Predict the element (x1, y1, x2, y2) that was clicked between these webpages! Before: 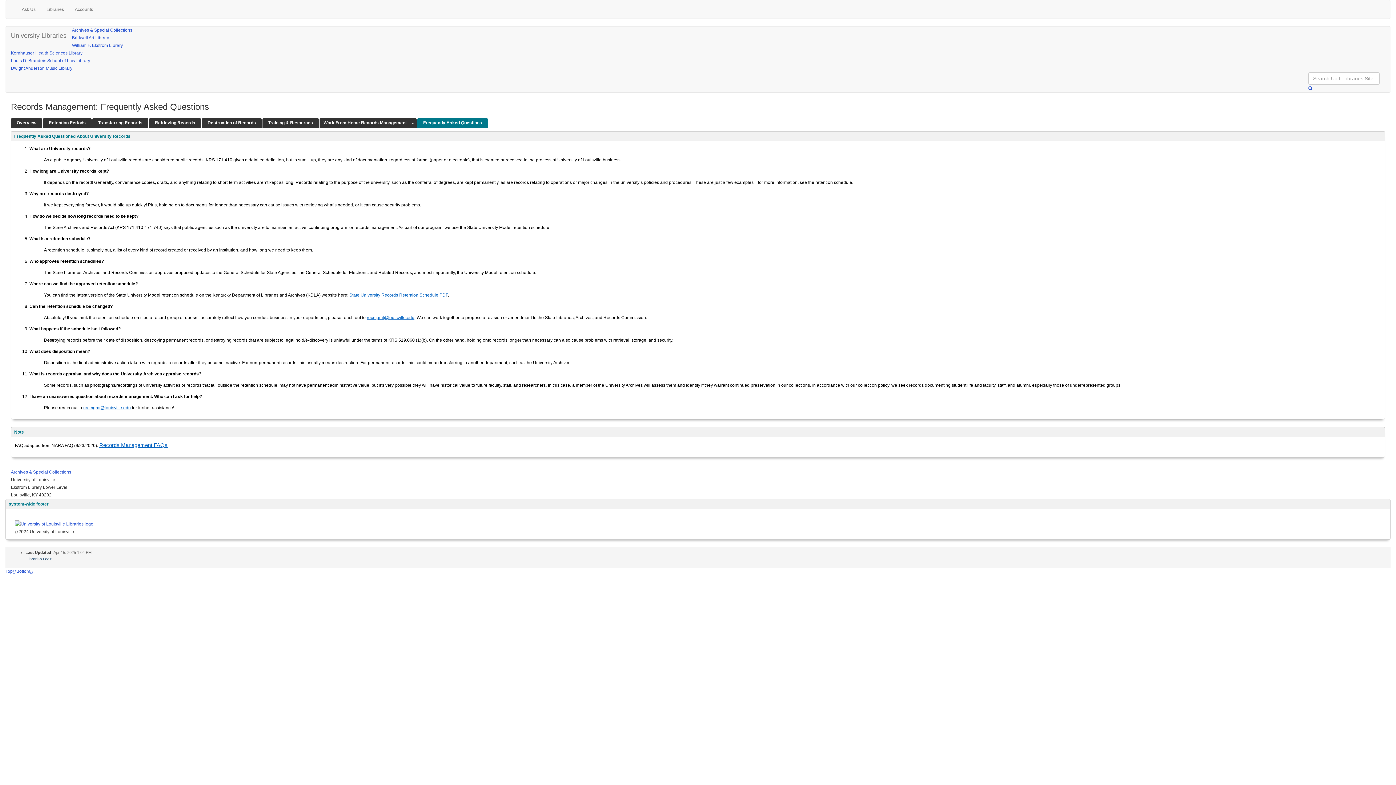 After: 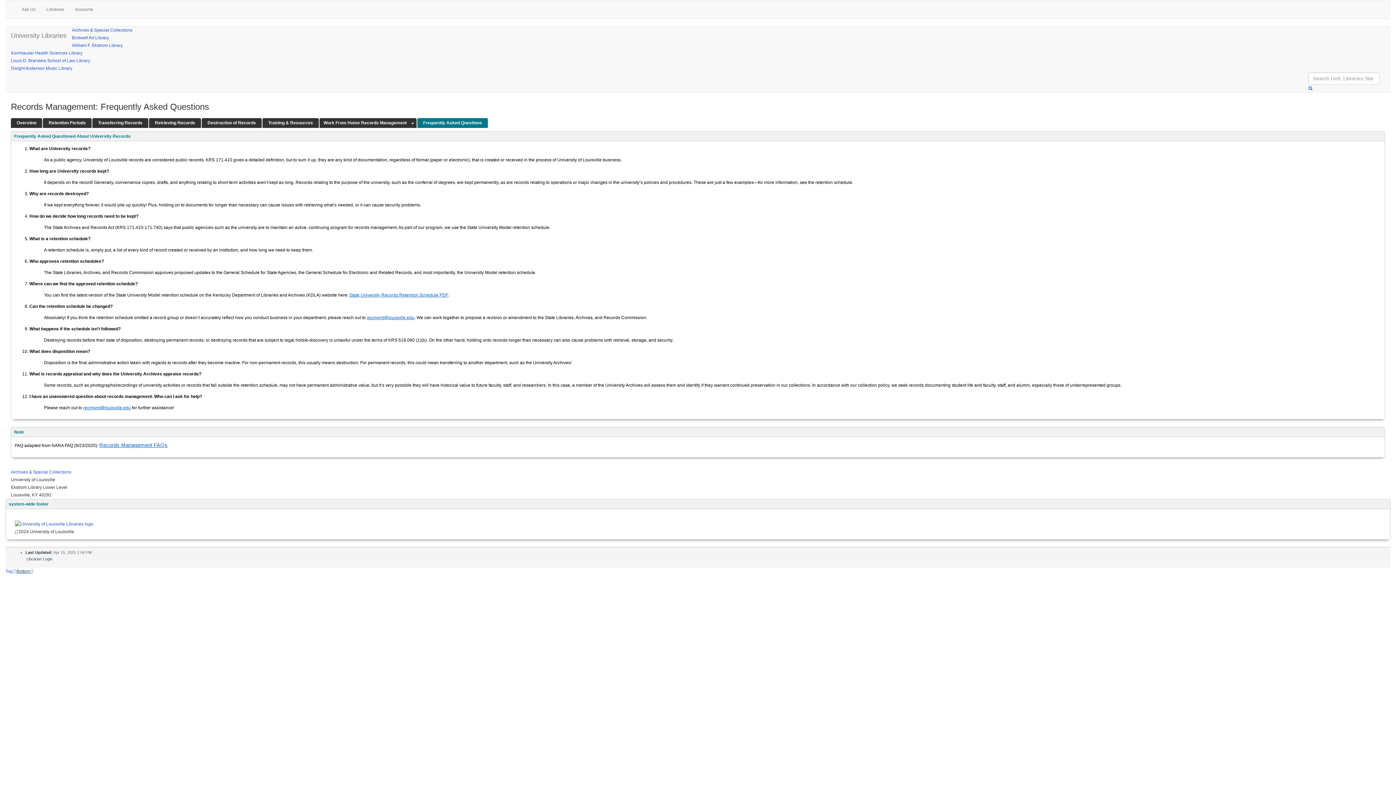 Action: label: Bottom bbox: (16, 569, 32, 574)